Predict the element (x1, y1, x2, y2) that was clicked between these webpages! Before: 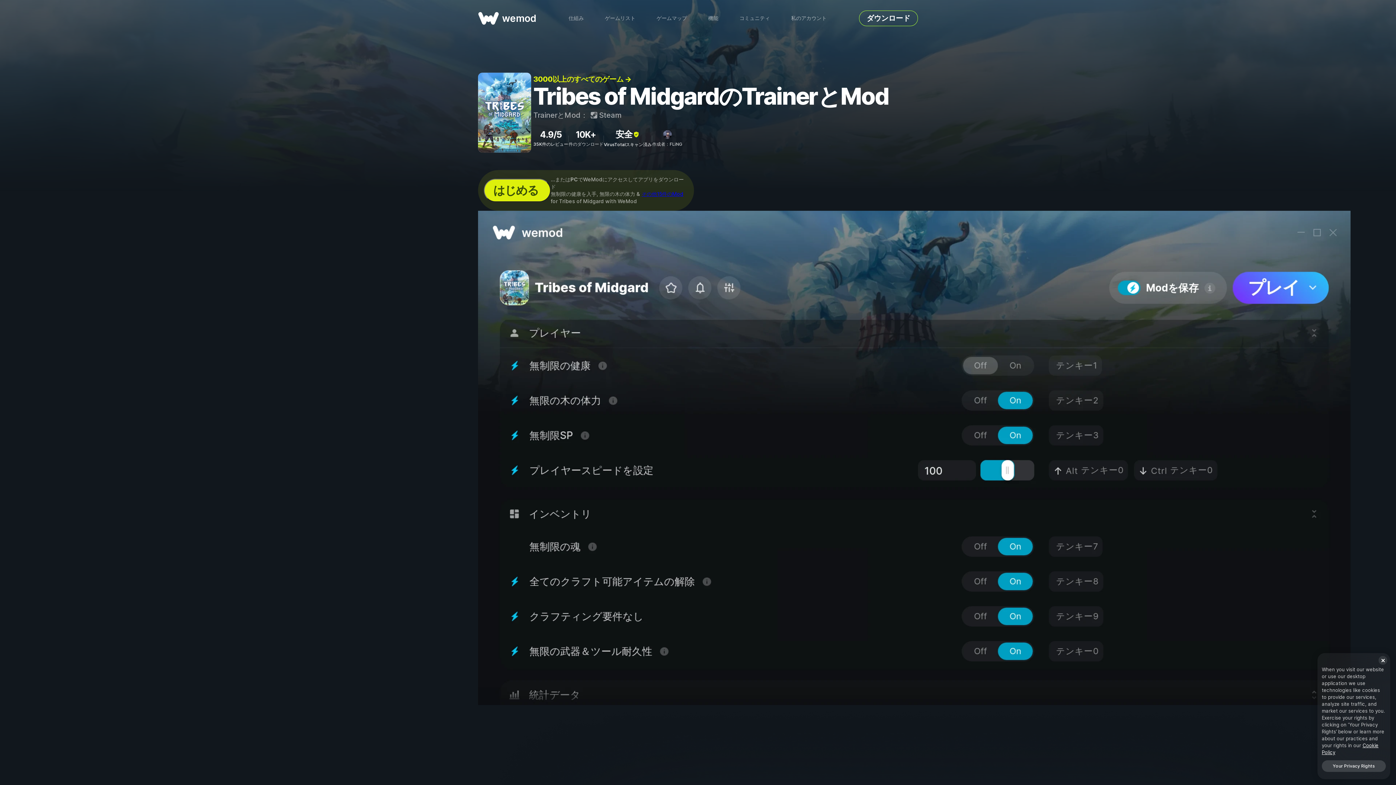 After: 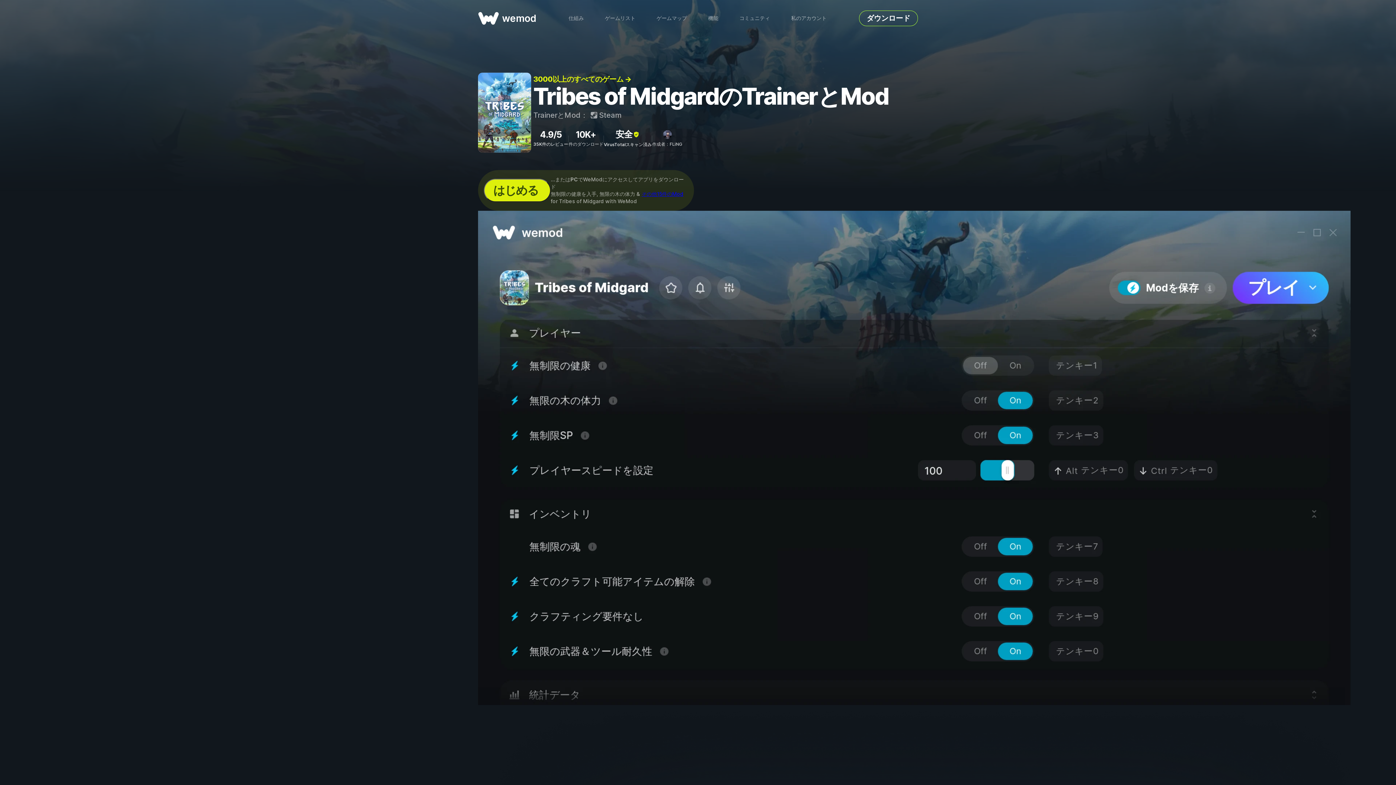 Action: label: Close bbox: (1378, 660, 1387, 669)